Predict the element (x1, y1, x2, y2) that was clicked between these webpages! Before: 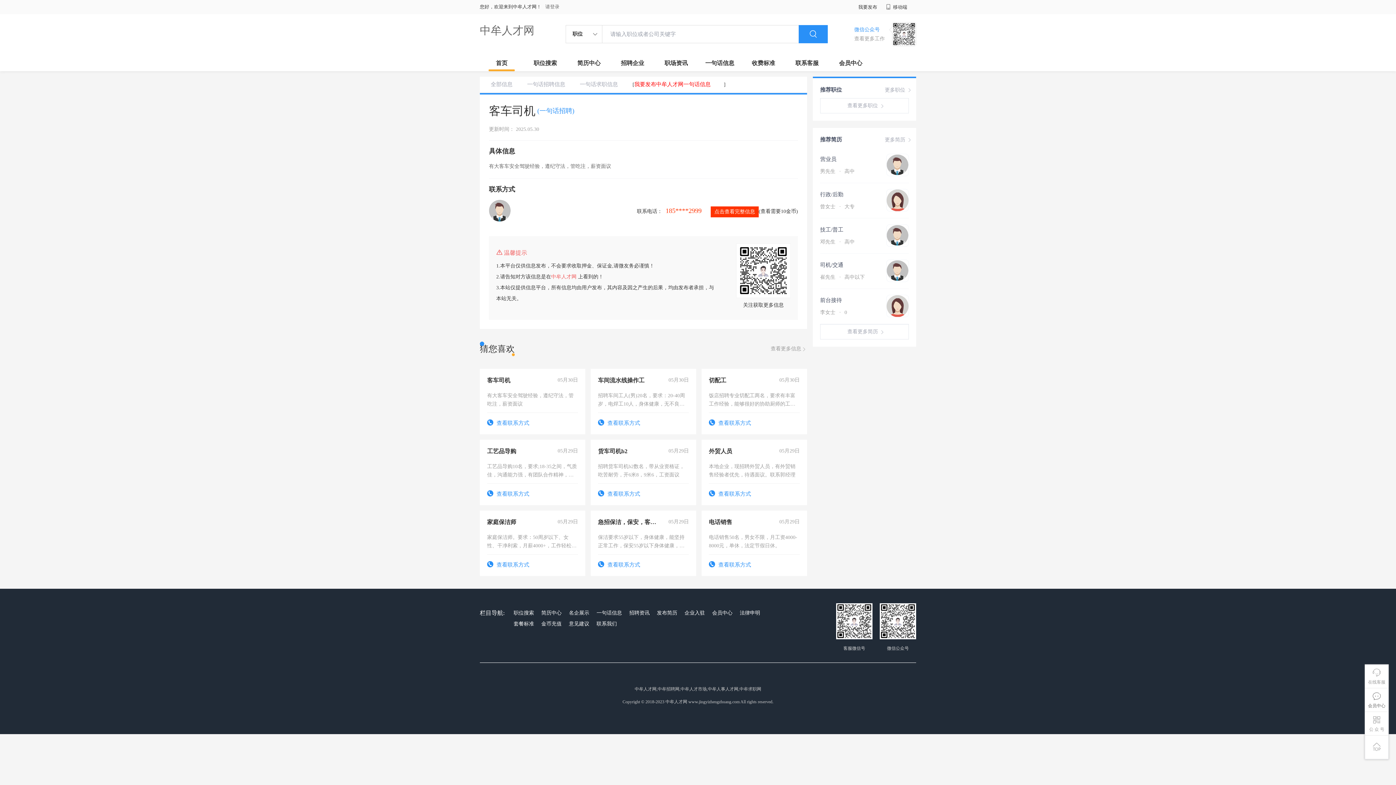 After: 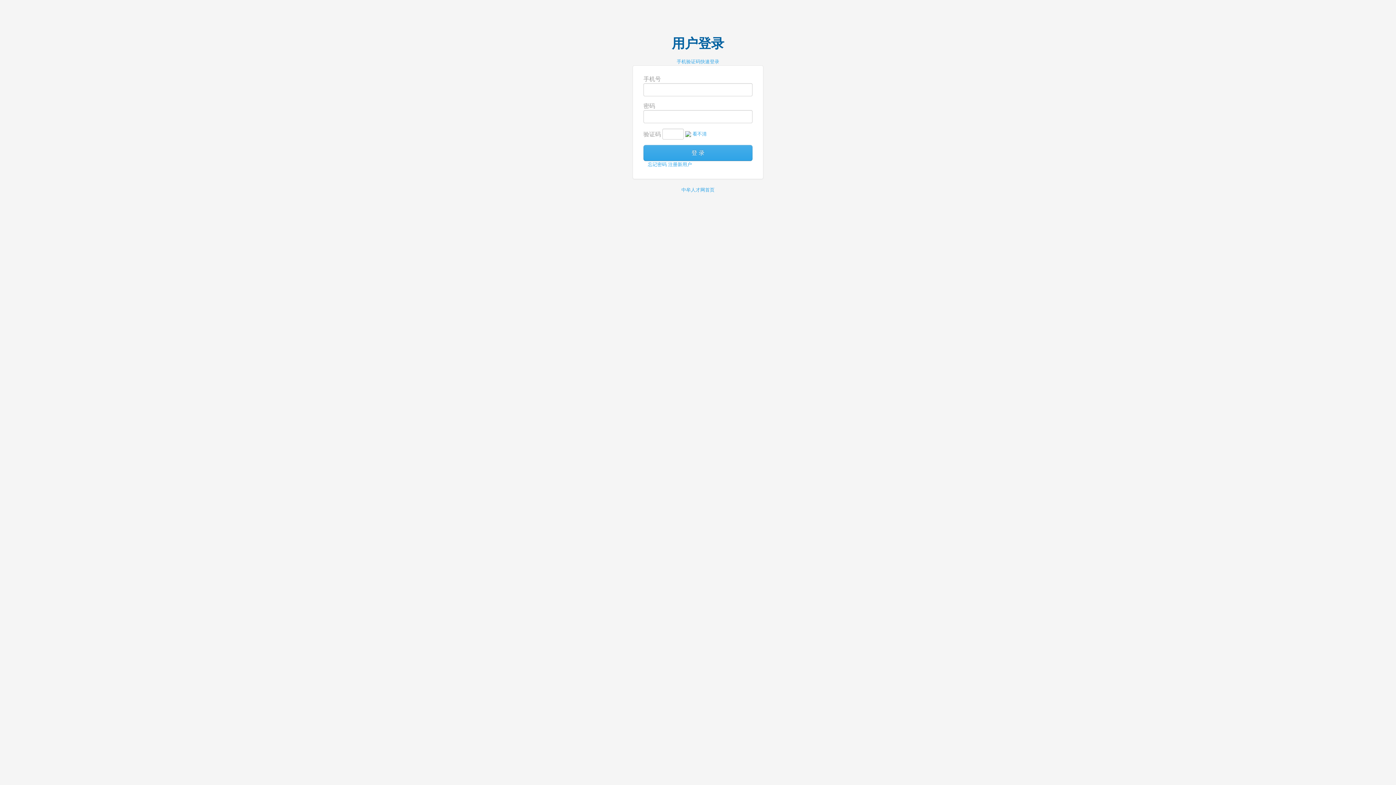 Action: bbox: (710, 608, 734, 618) label: 会员中心